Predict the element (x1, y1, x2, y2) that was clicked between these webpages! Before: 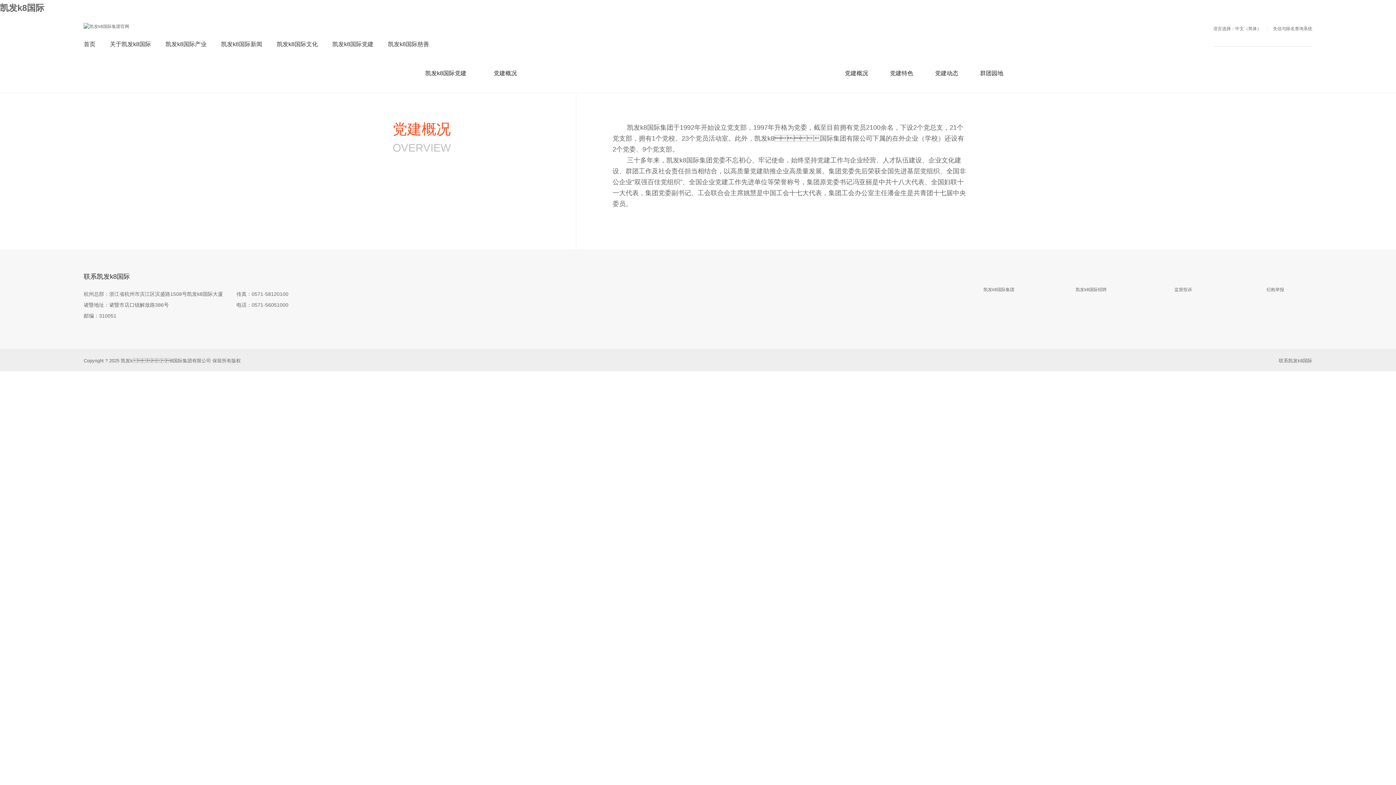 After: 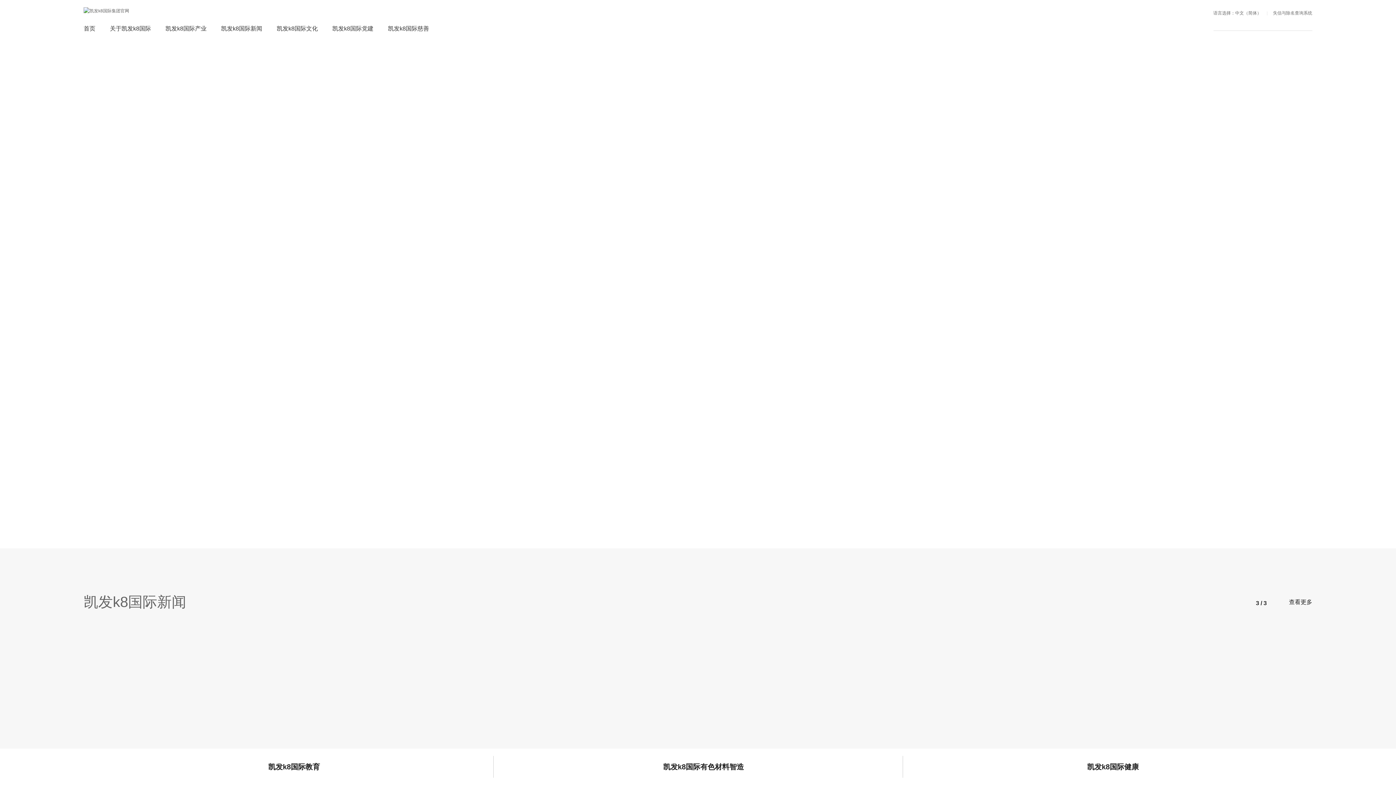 Action: bbox: (0, 2, 44, 12) label: 凯发k8国际